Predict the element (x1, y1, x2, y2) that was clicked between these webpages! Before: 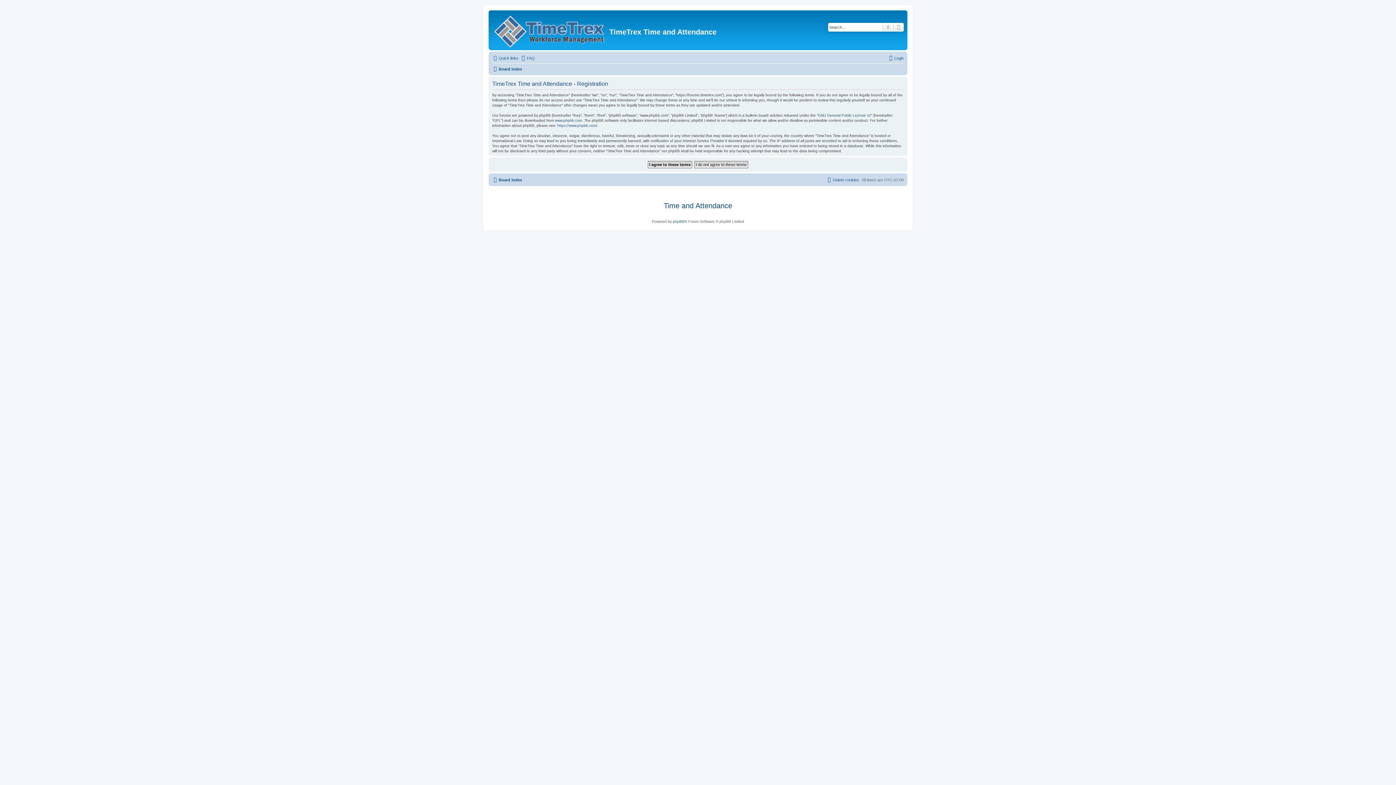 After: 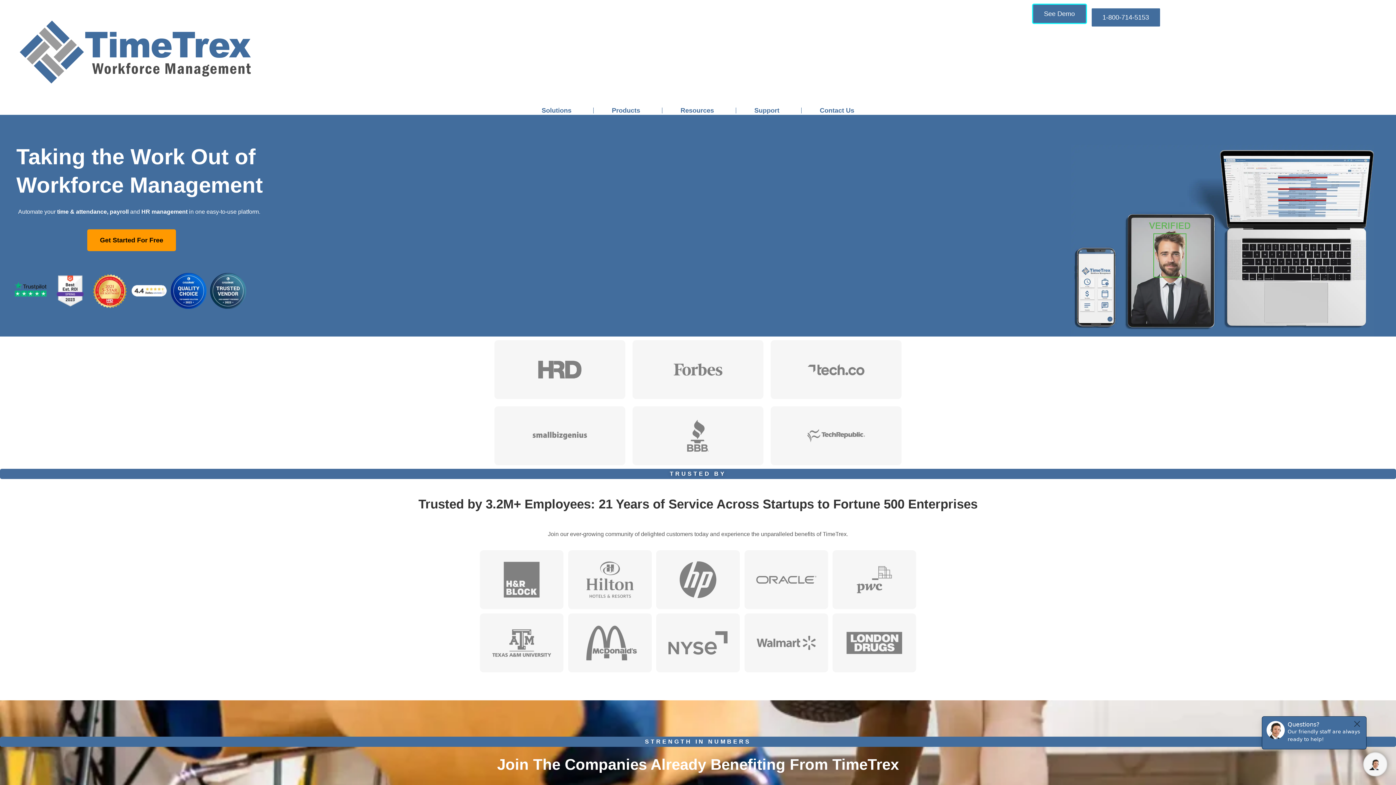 Action: bbox: (664, 201, 732, 210) label: Time and Attendance